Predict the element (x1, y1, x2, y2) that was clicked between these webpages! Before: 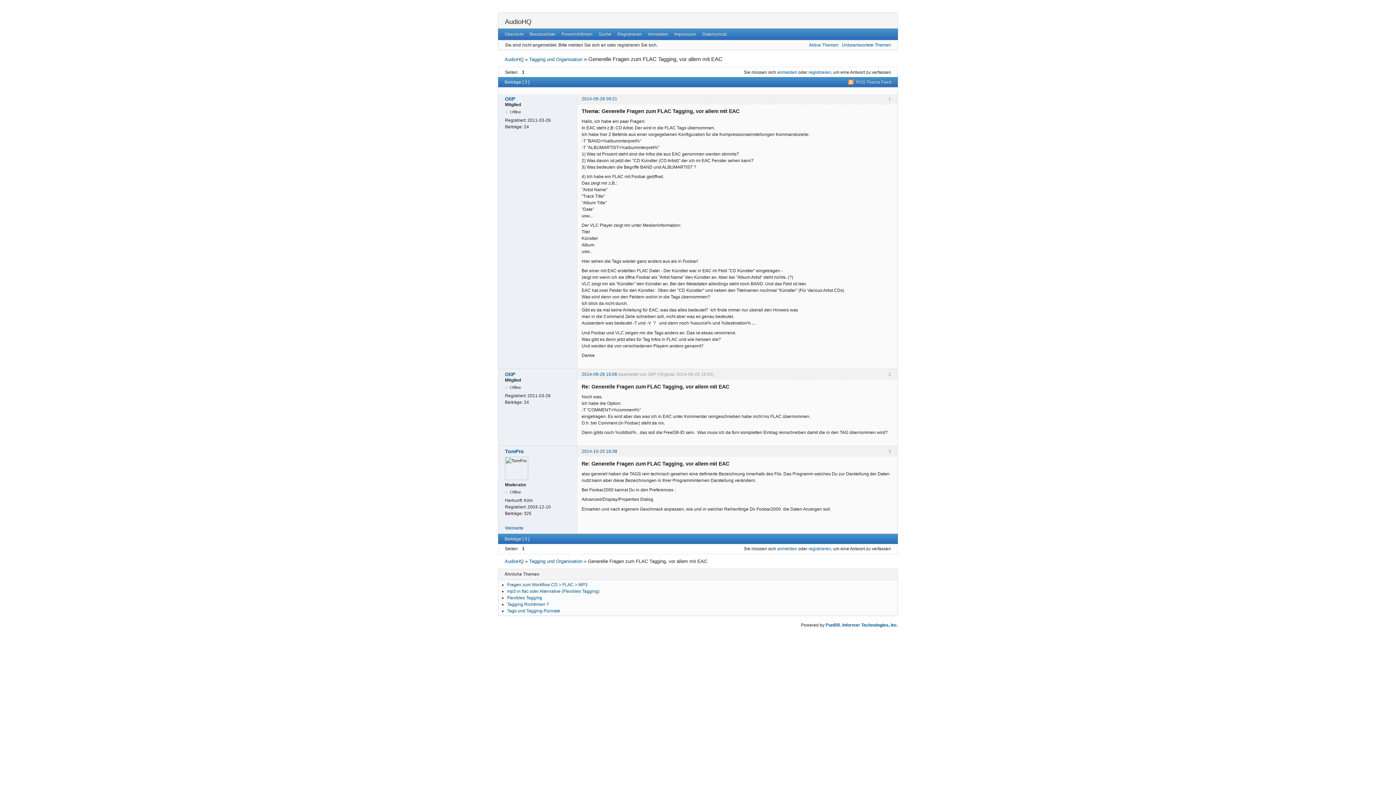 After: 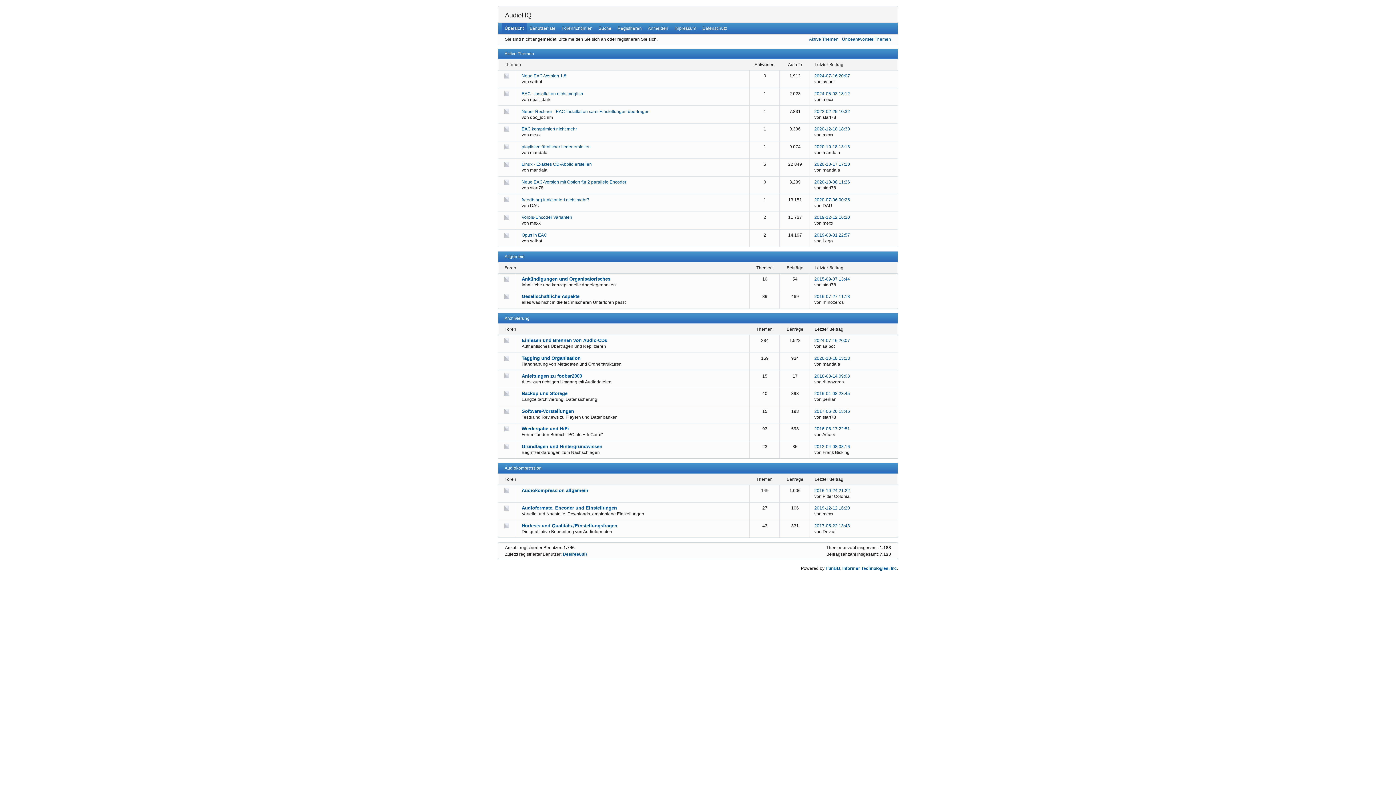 Action: label: AudioHQ bbox: (504, 56, 523, 62)